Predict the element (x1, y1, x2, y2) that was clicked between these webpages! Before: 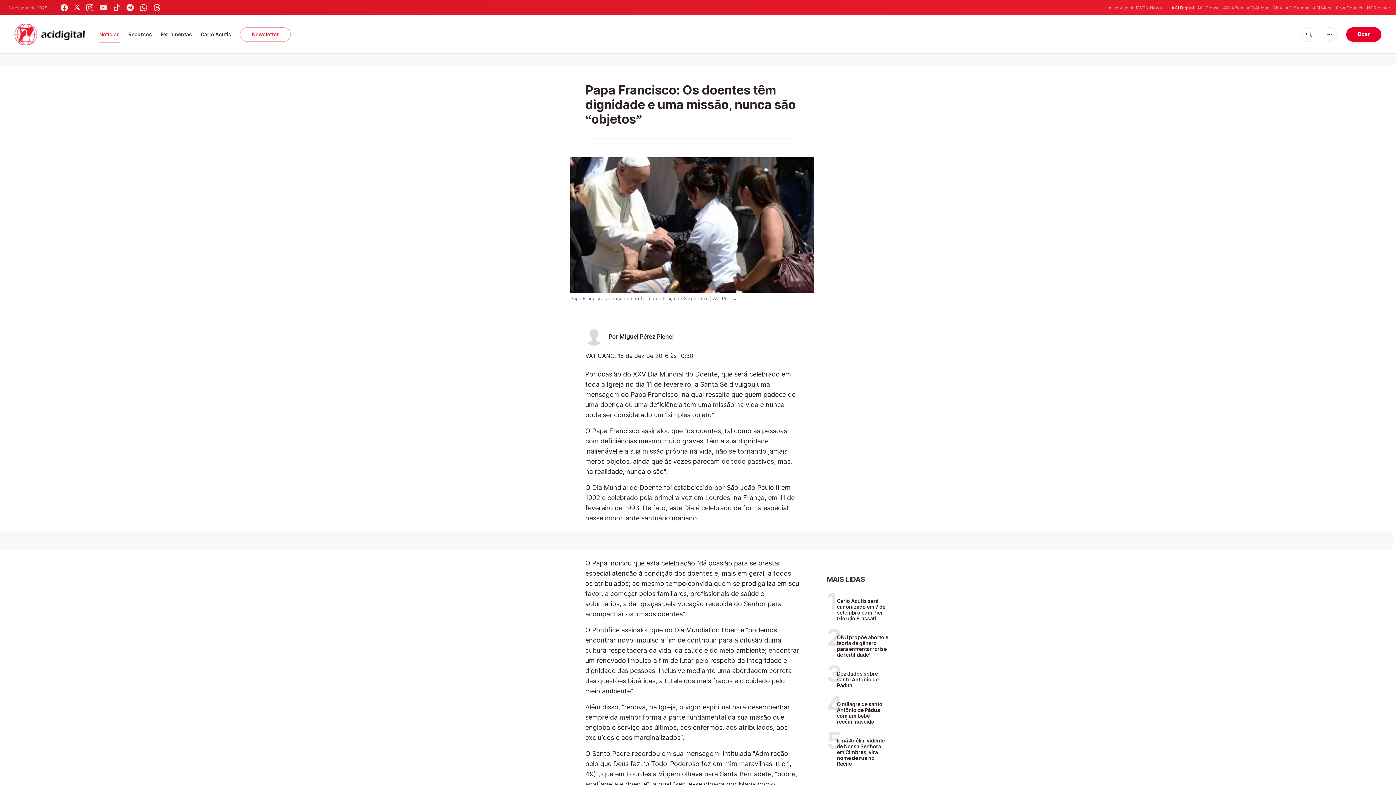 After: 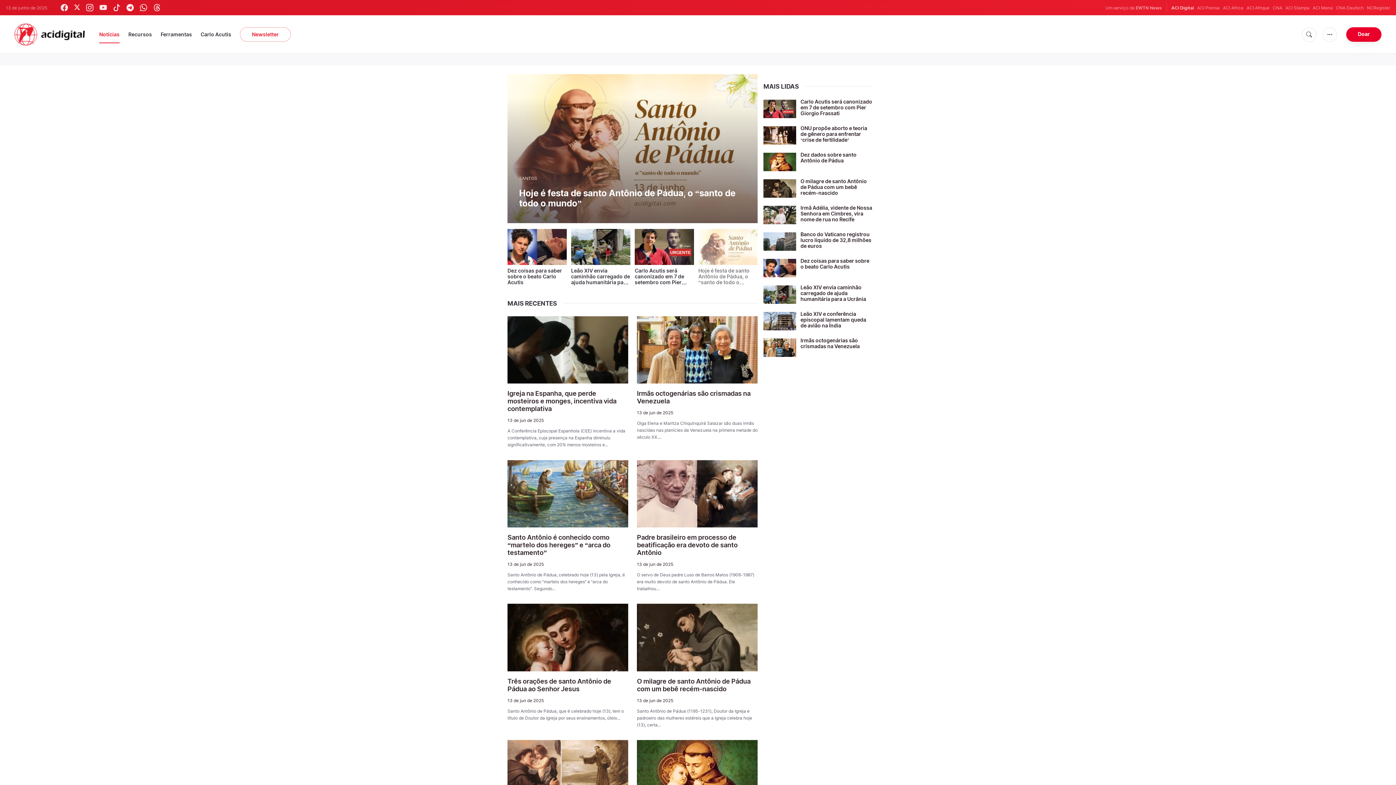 Action: bbox: (14, 23, 99, 45)